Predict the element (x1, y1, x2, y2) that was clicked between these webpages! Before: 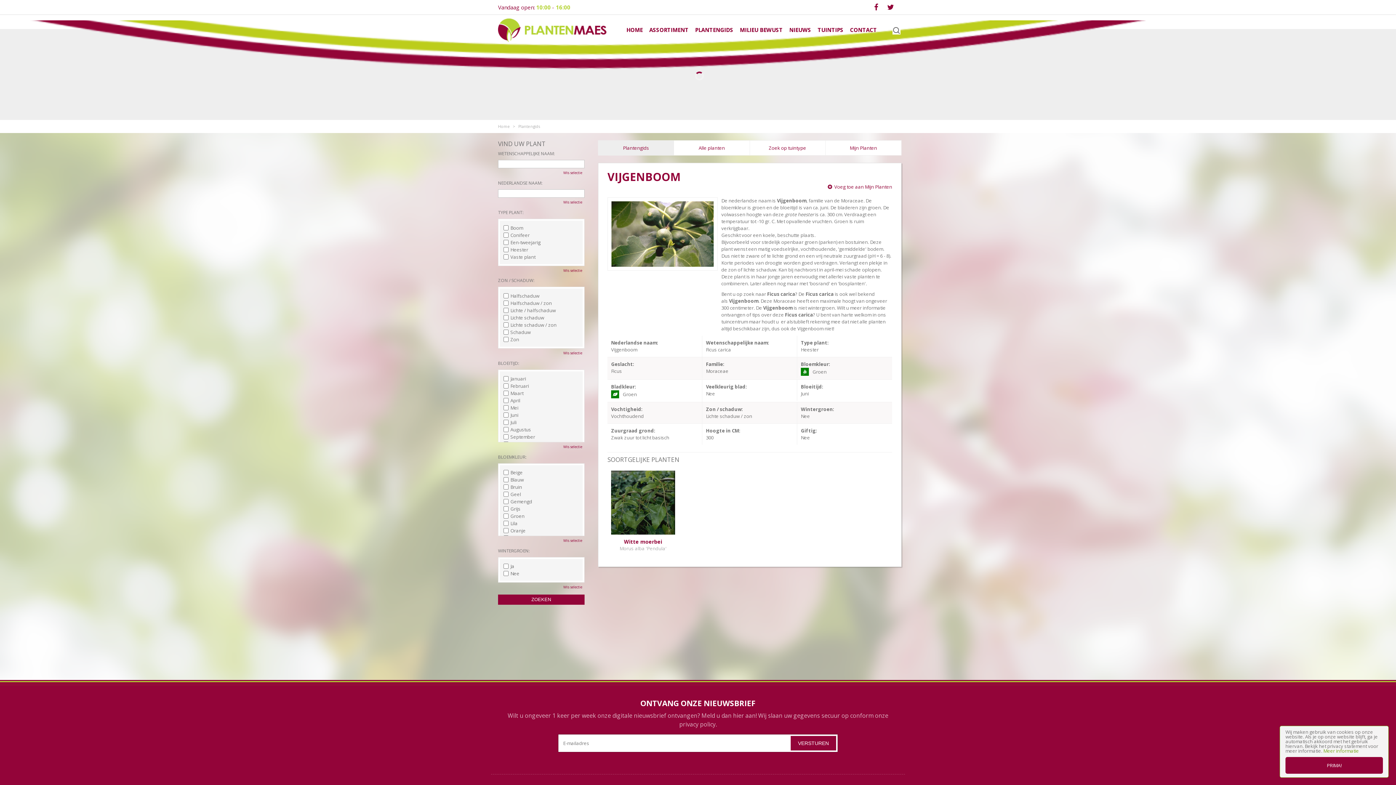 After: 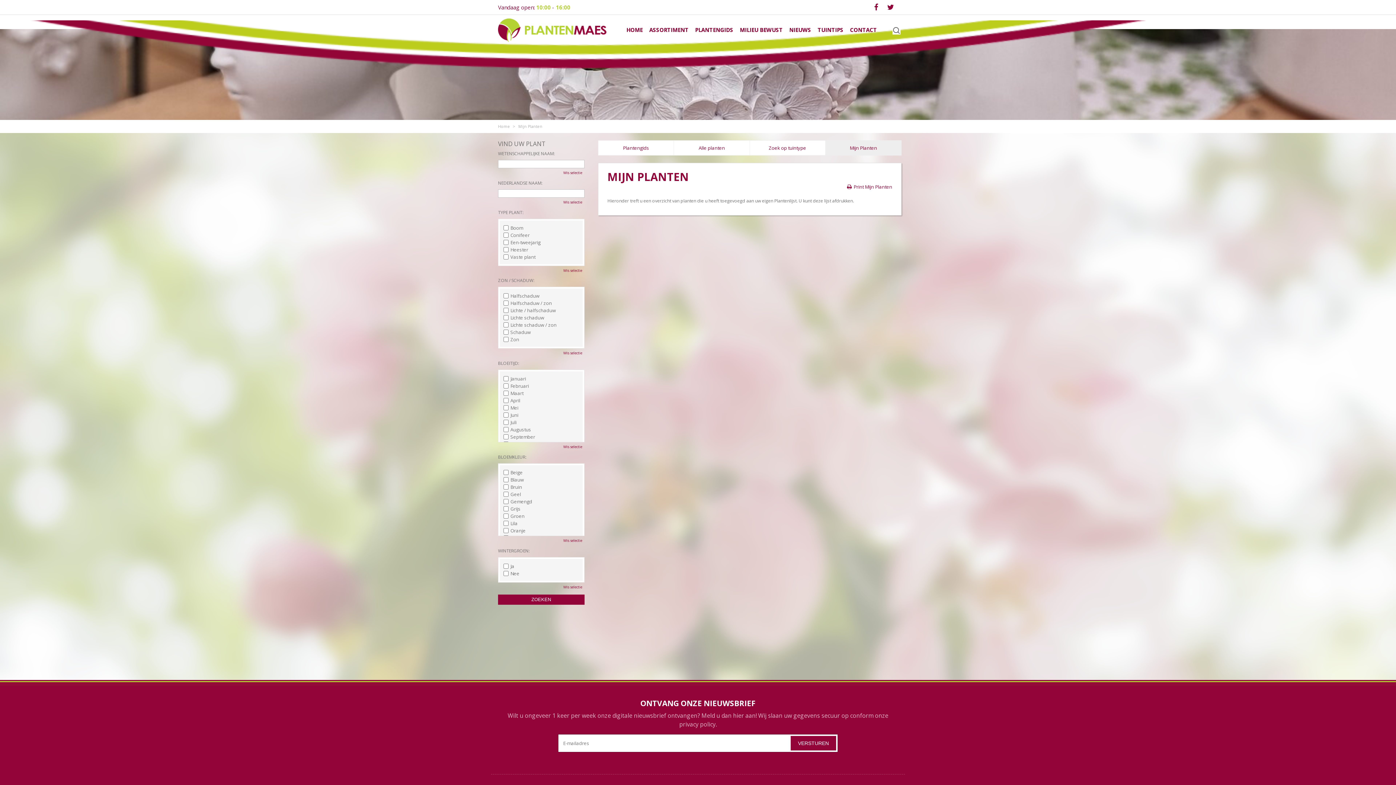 Action: label: Mijn Planten bbox: (825, 140, 901, 155)